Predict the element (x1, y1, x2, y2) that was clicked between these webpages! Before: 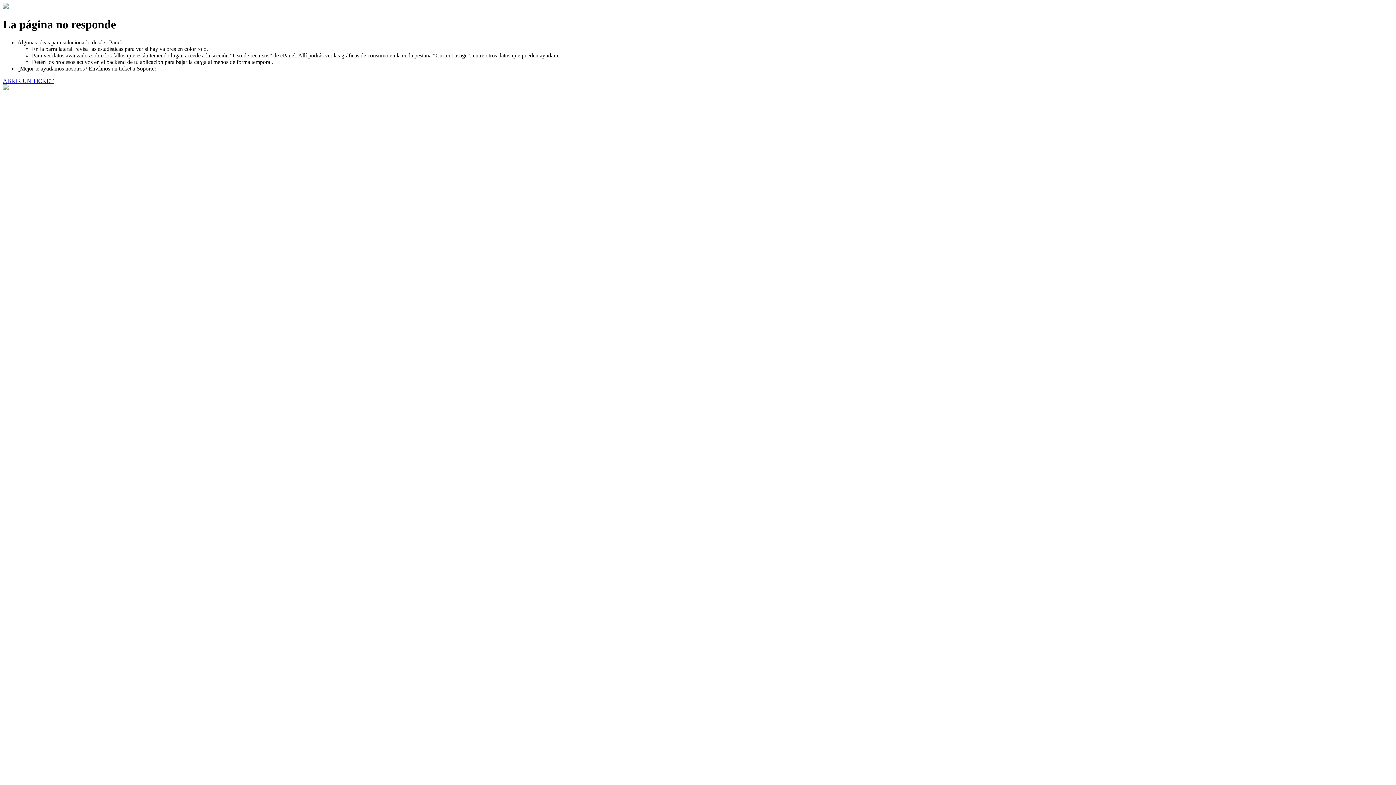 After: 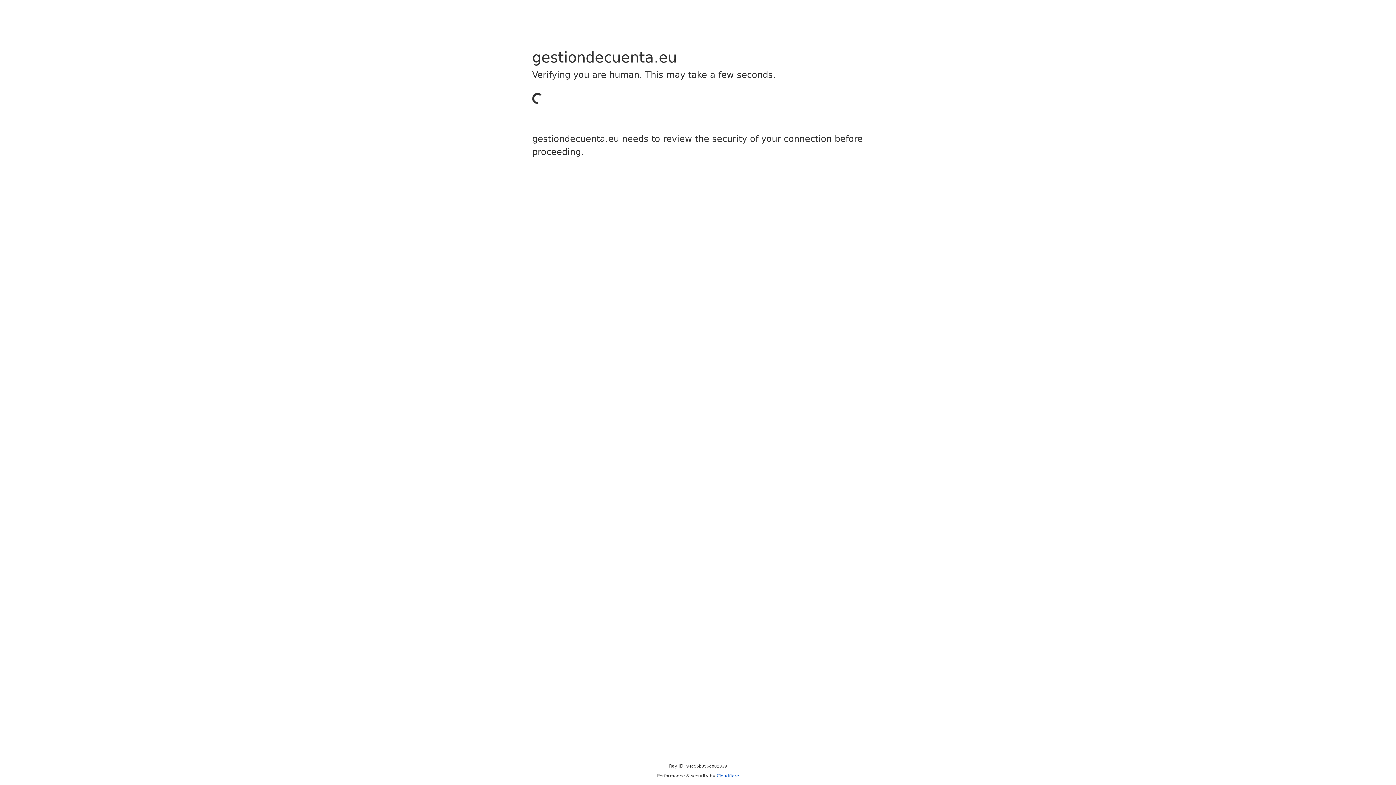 Action: label: ABRIR UN TICKET bbox: (2, 77, 53, 83)